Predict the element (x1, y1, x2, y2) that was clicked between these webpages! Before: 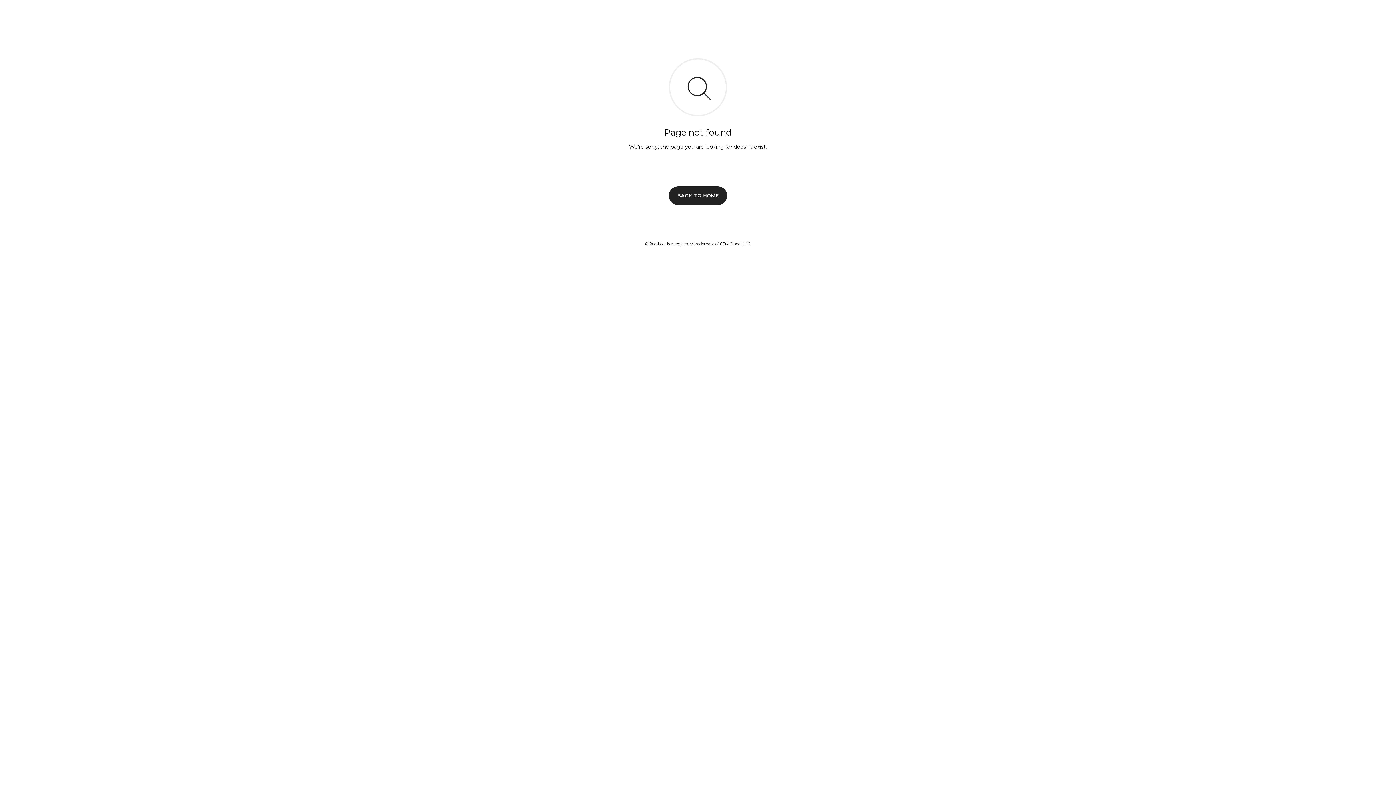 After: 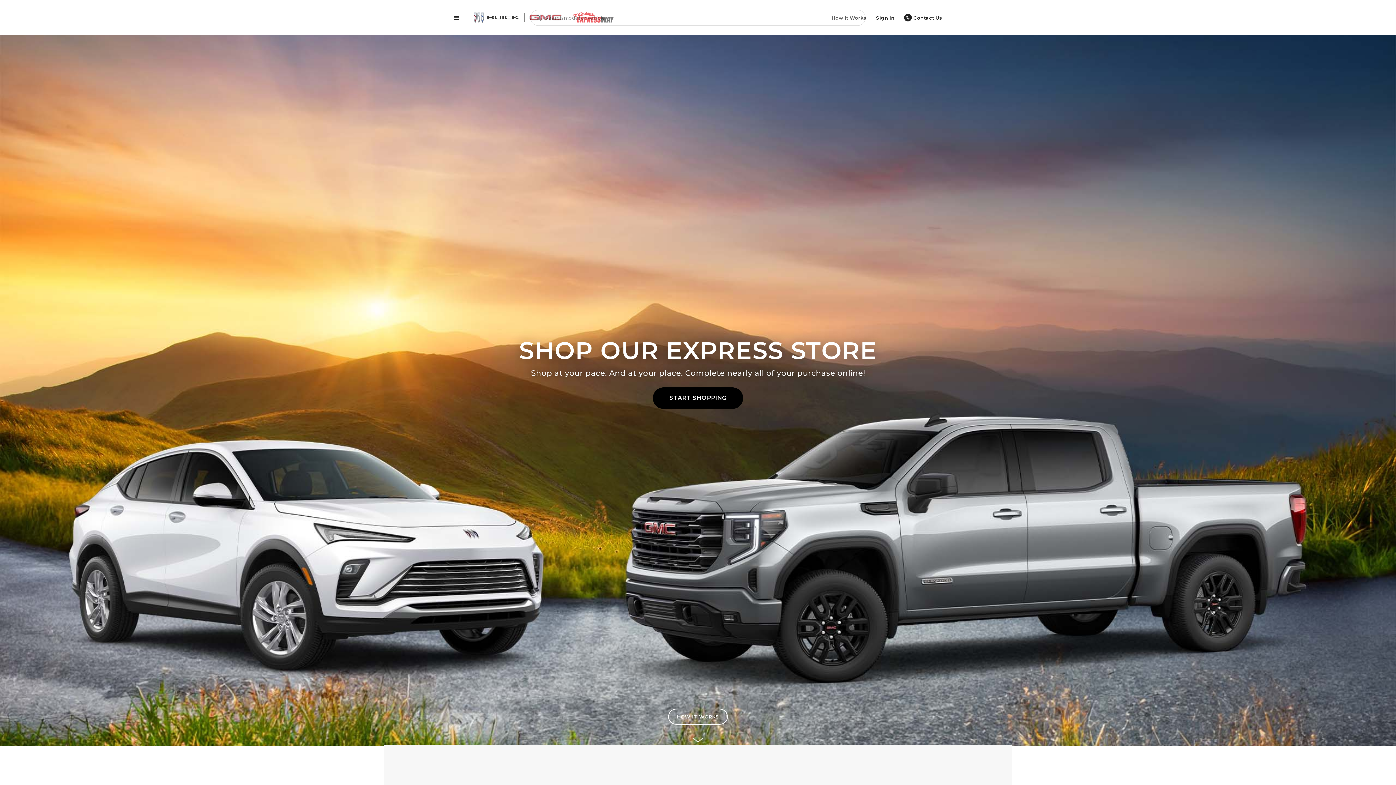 Action: bbox: (669, 186, 727, 204) label: BACK TO HOME